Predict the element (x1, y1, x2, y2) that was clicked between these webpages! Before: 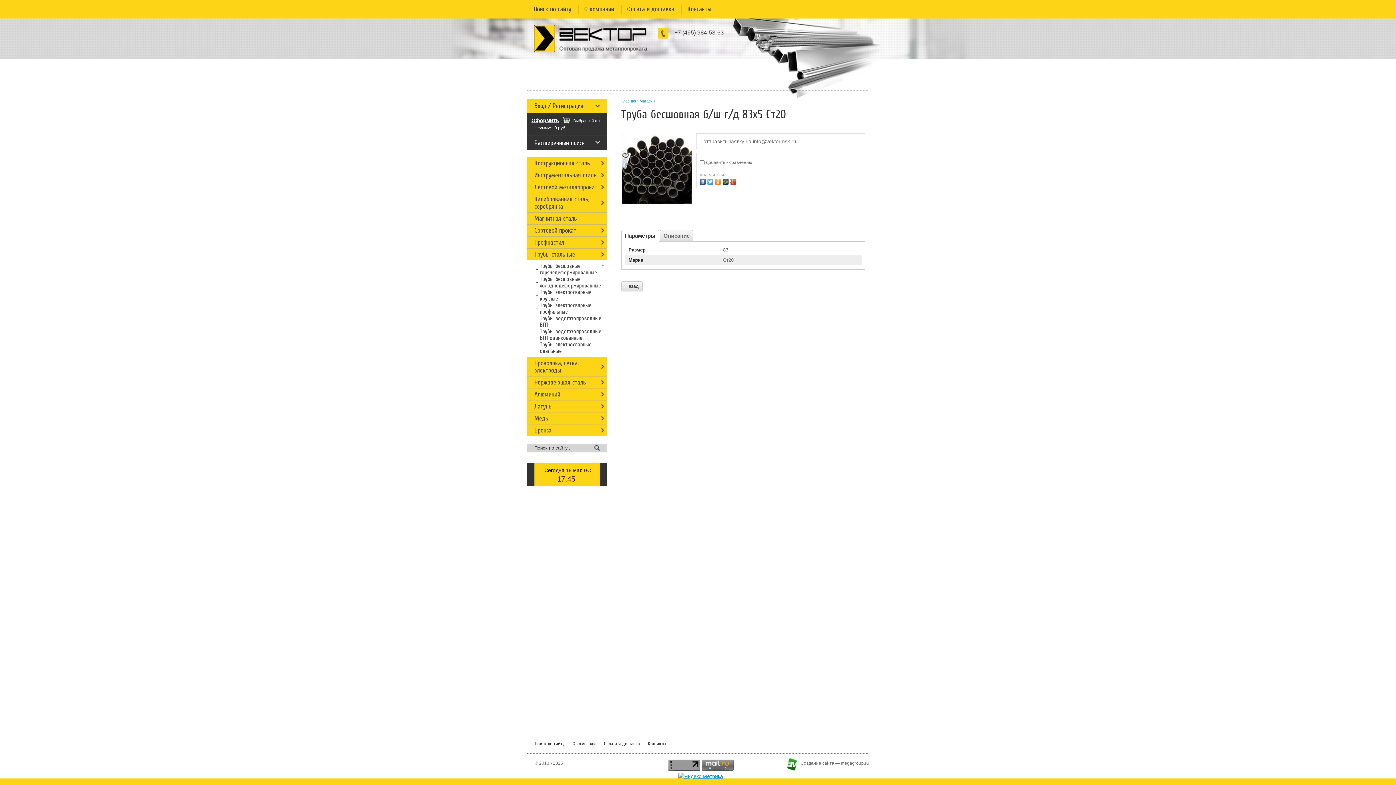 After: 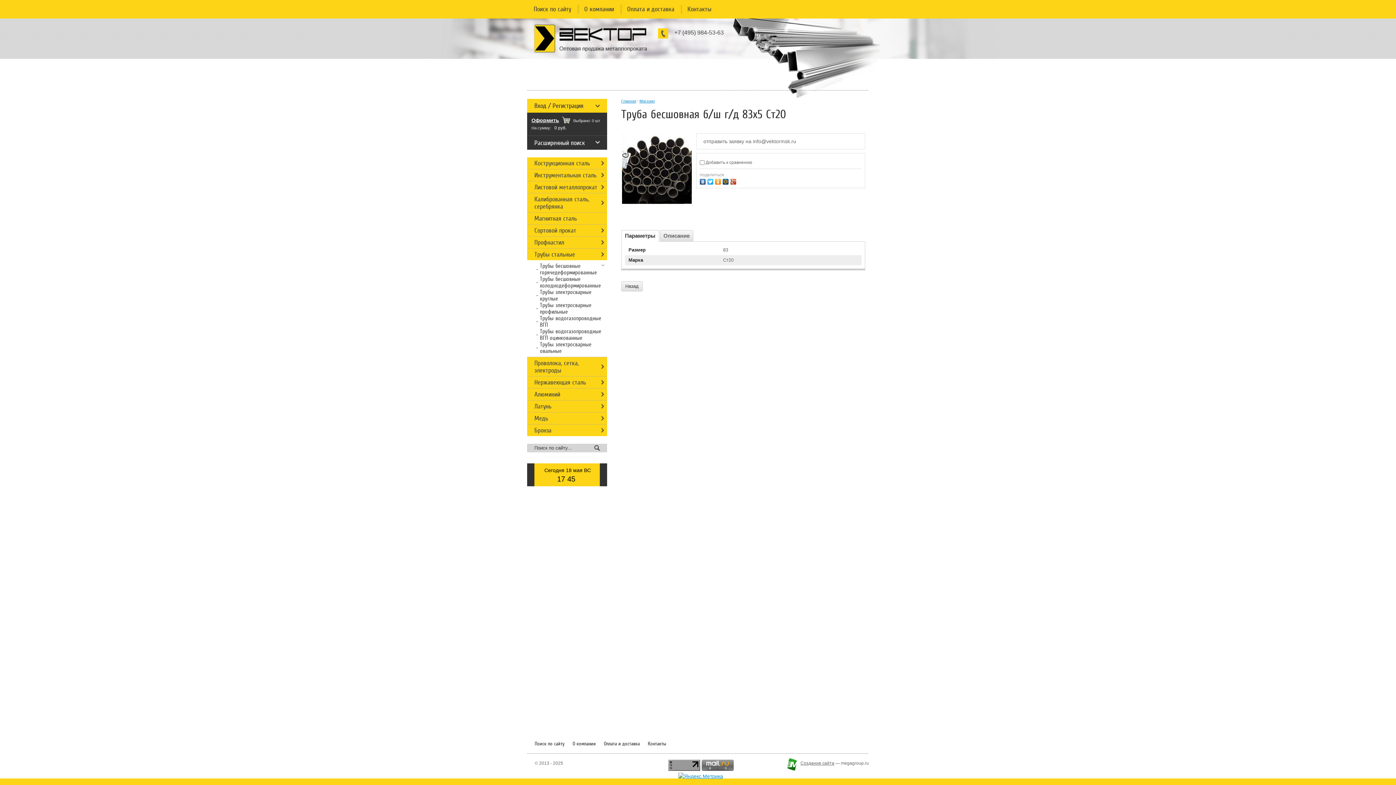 Action: bbox: (715, 177, 722, 184)